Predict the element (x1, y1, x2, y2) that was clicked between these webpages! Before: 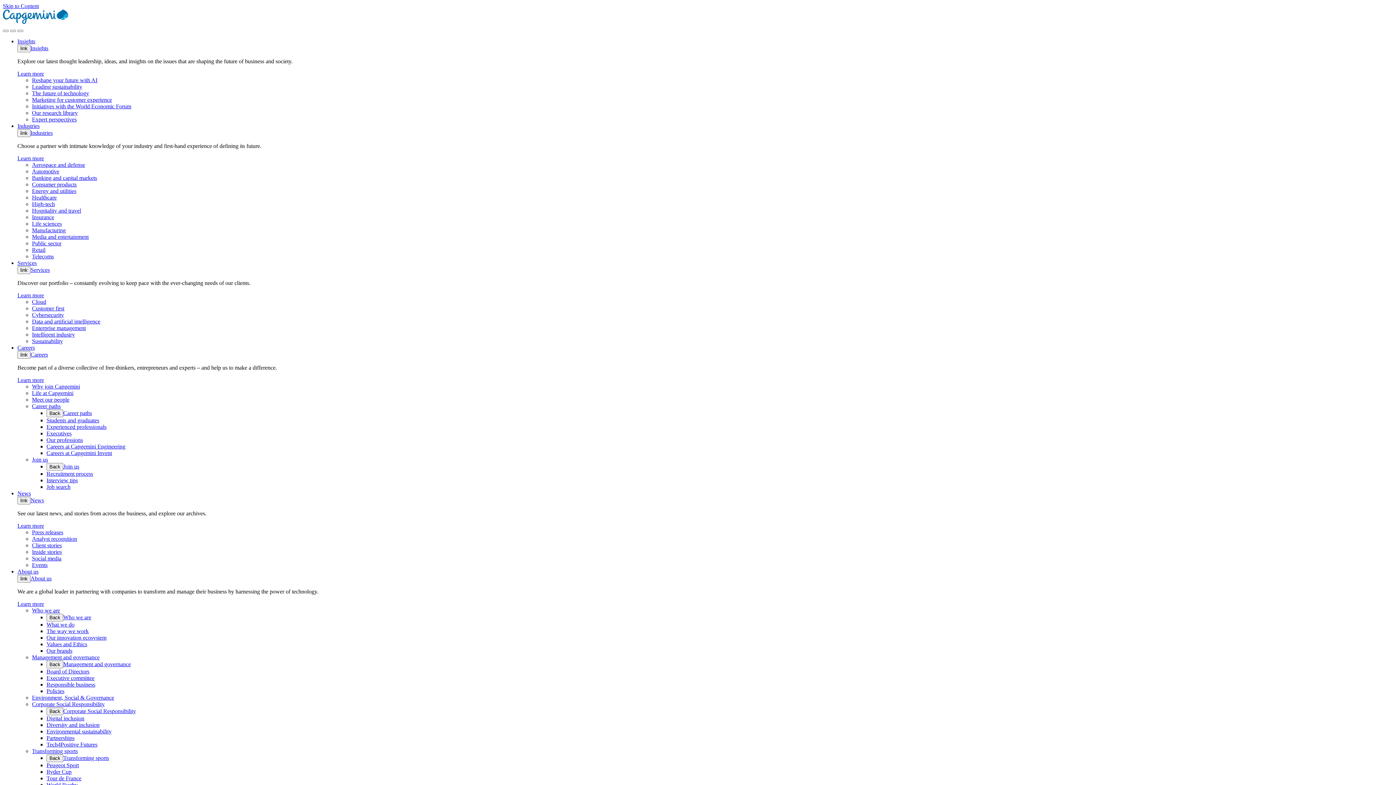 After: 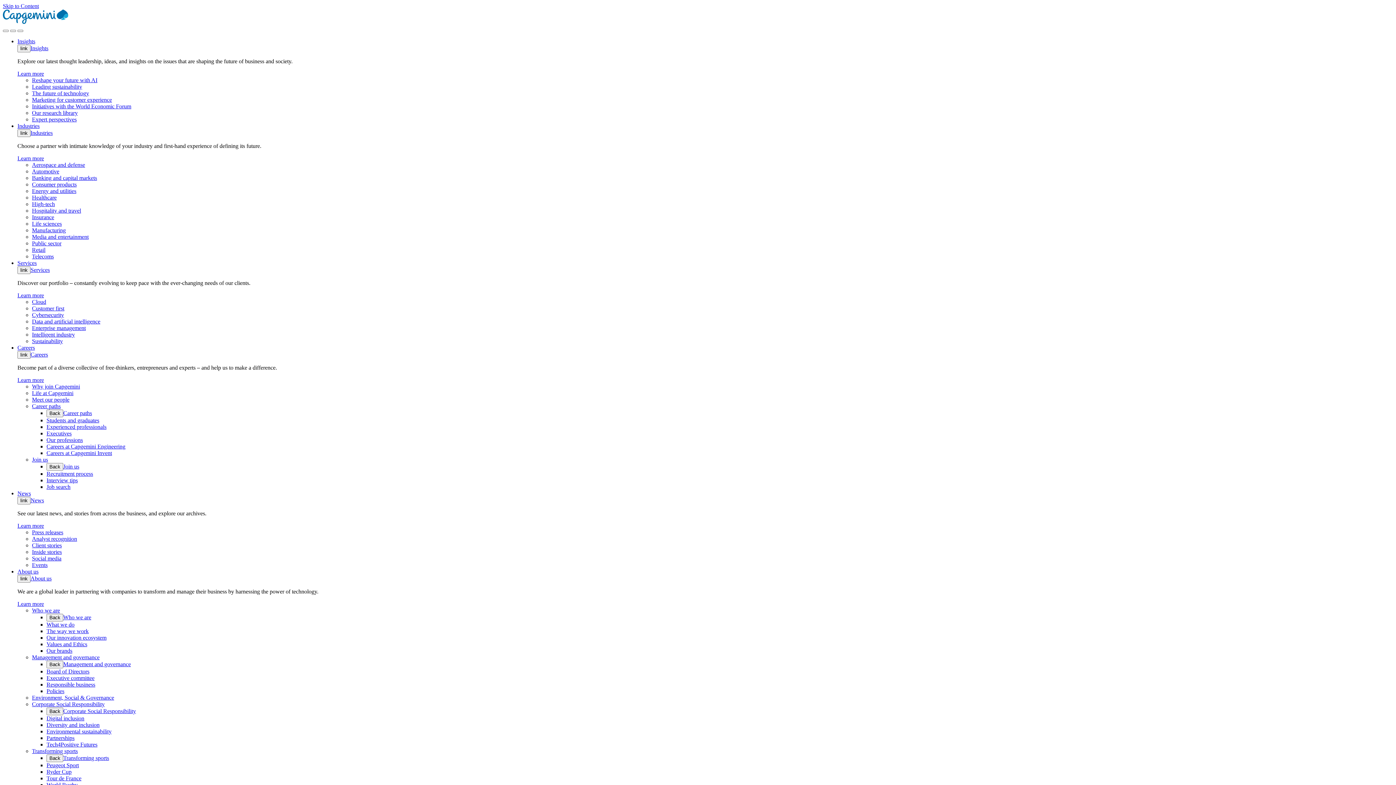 Action: bbox: (46, 443, 125, 449) label: Careers at Capgemini Engineering